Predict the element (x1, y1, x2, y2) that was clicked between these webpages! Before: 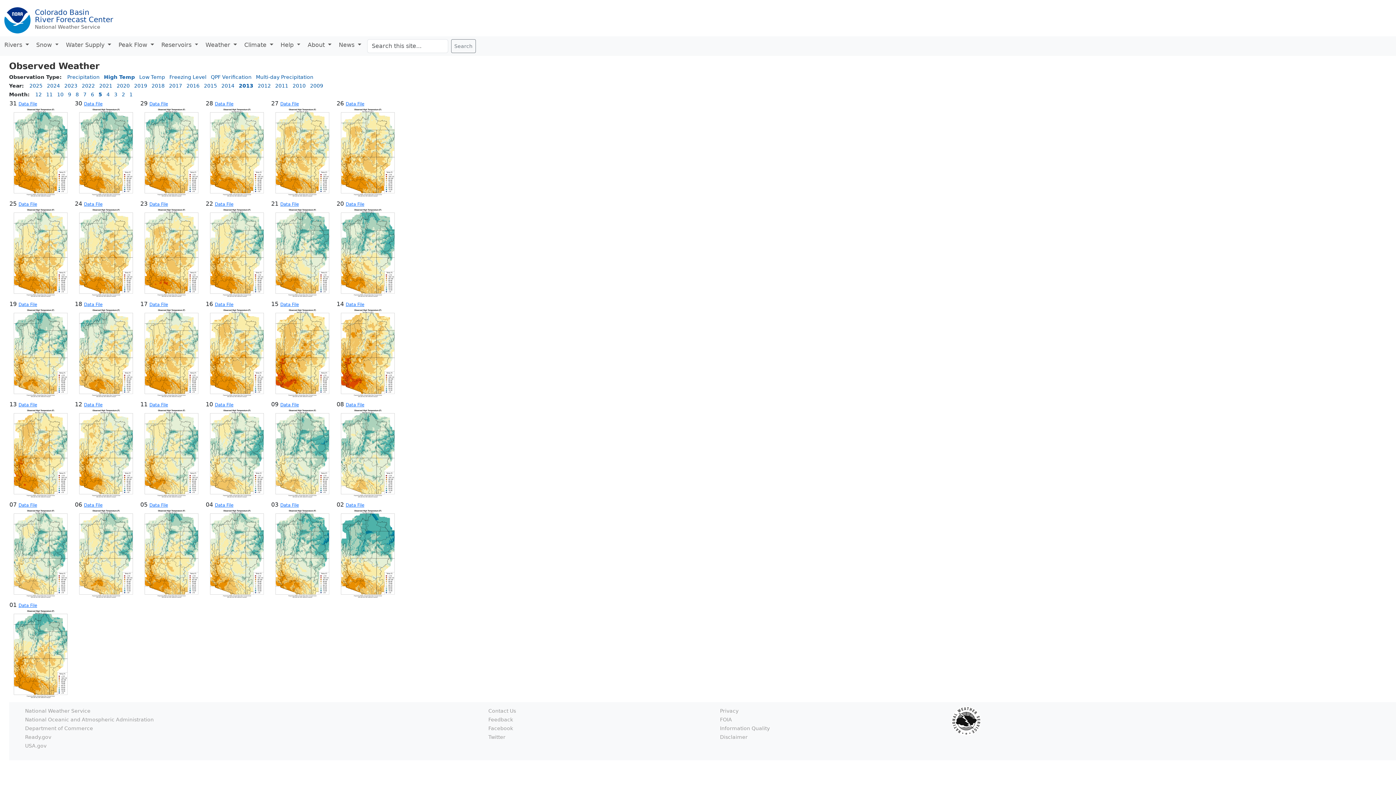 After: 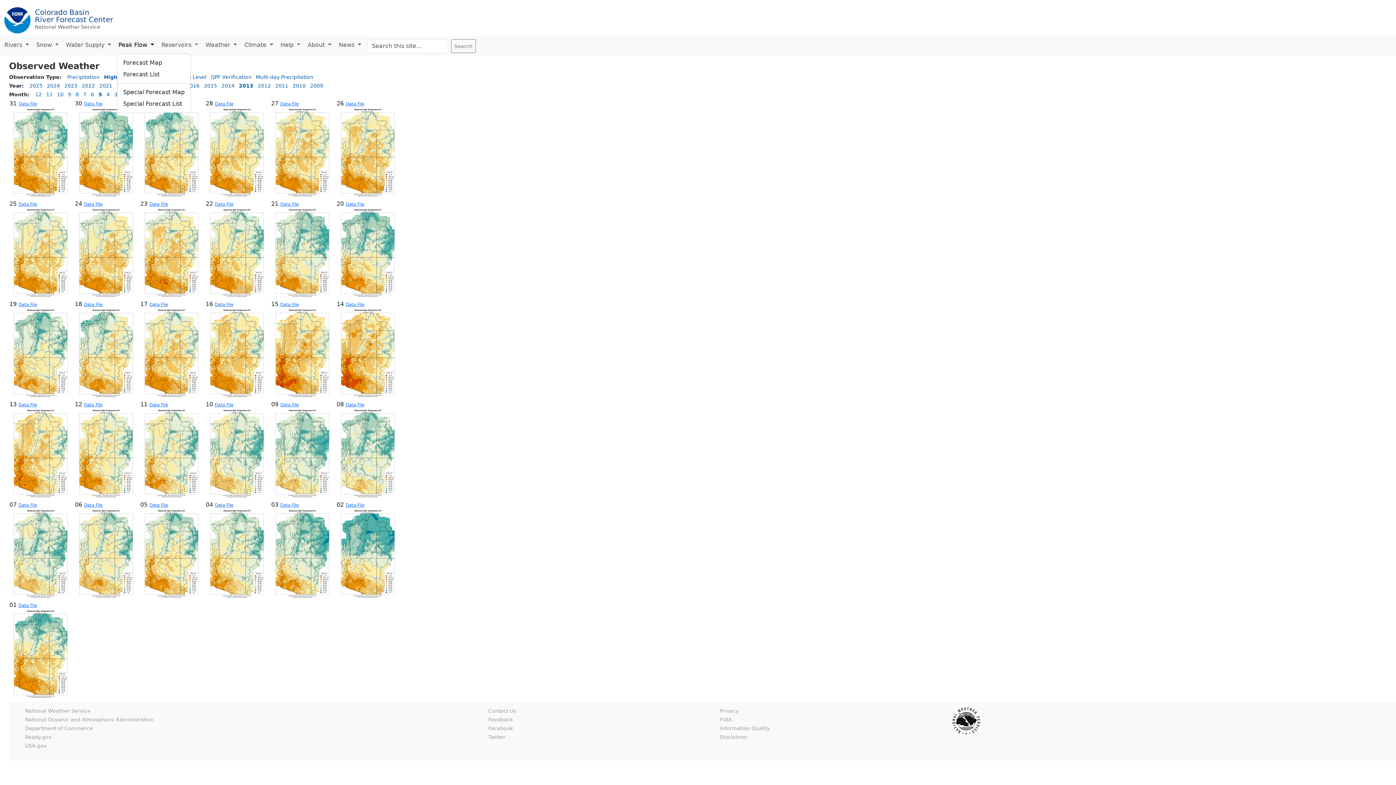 Action: bbox: (117, 39, 159, 50) label: Peak Flow 